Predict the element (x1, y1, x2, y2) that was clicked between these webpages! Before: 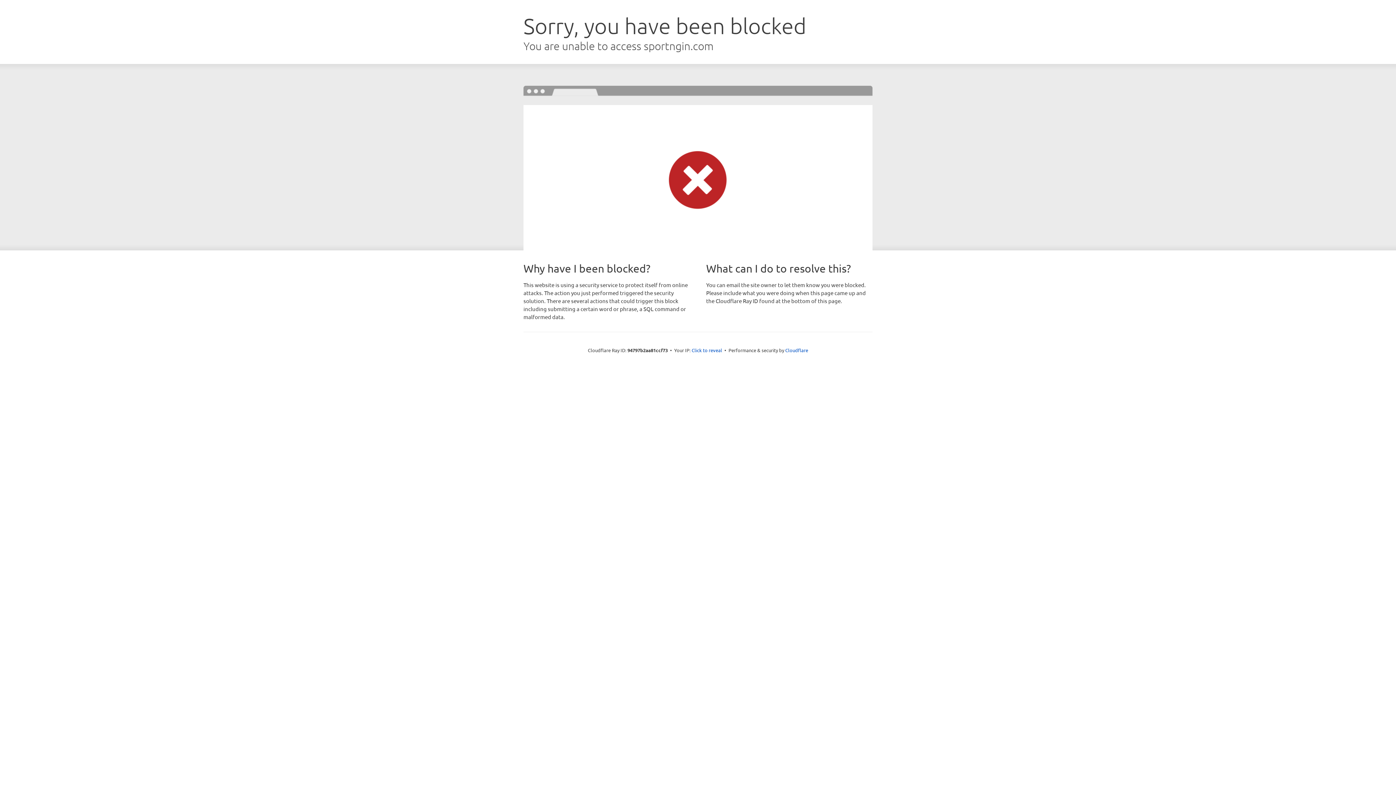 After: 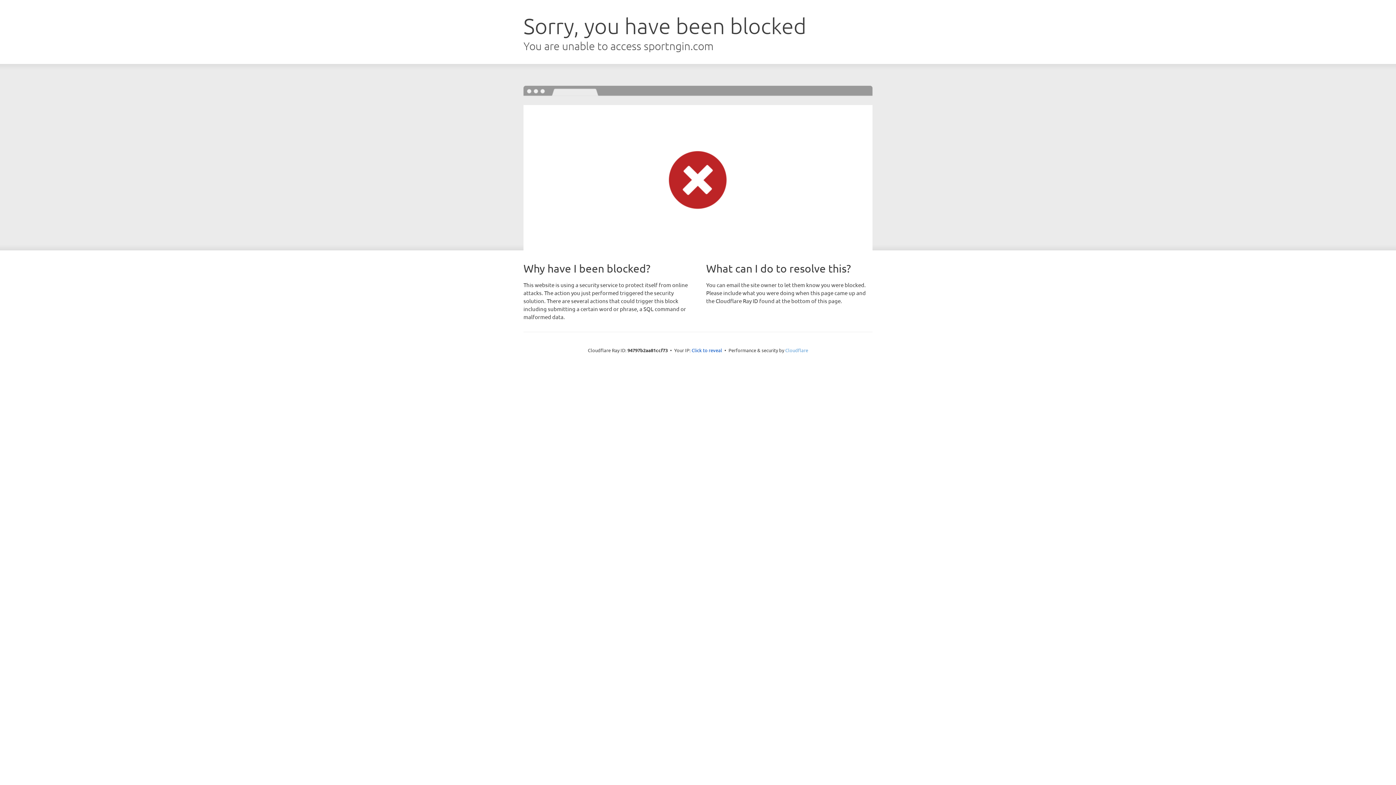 Action: bbox: (785, 347, 808, 353) label: Cloudflare